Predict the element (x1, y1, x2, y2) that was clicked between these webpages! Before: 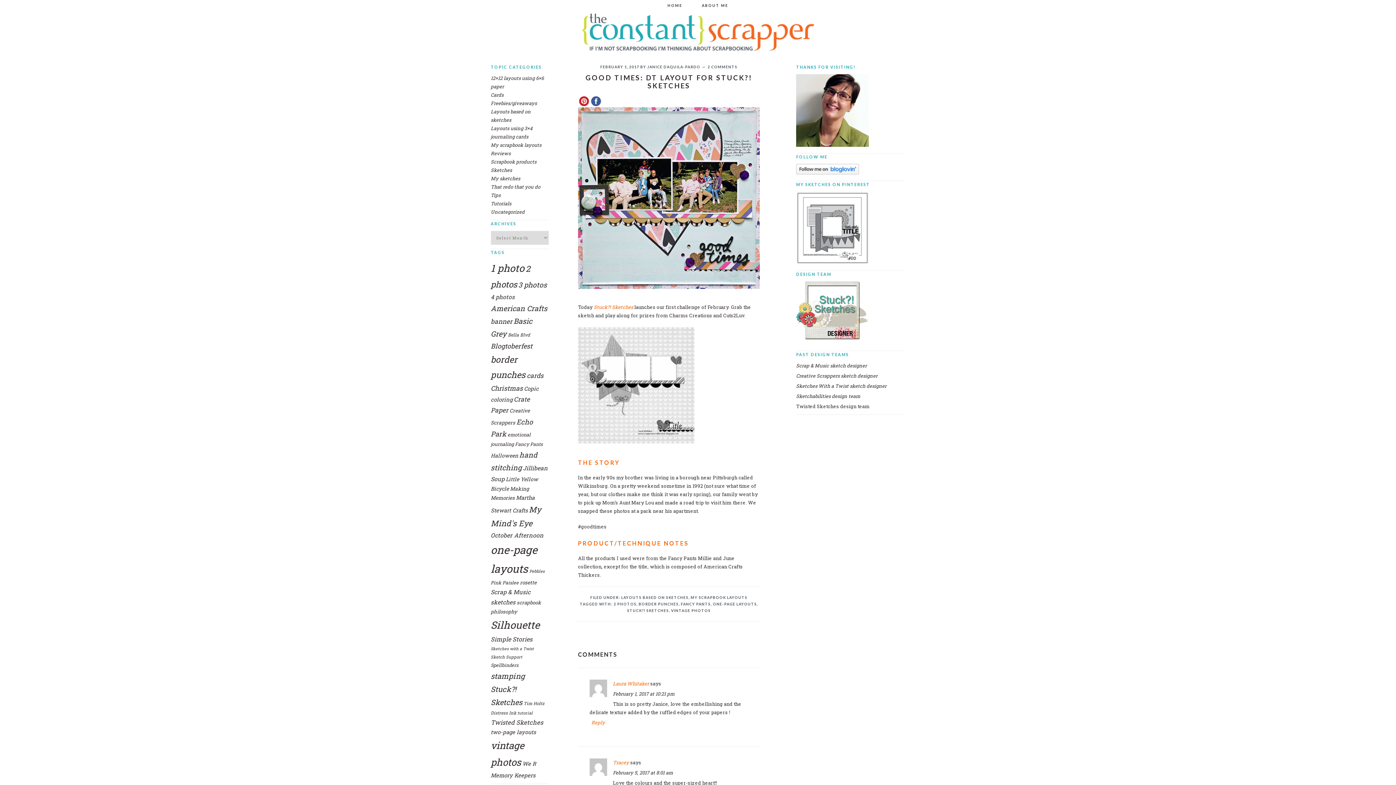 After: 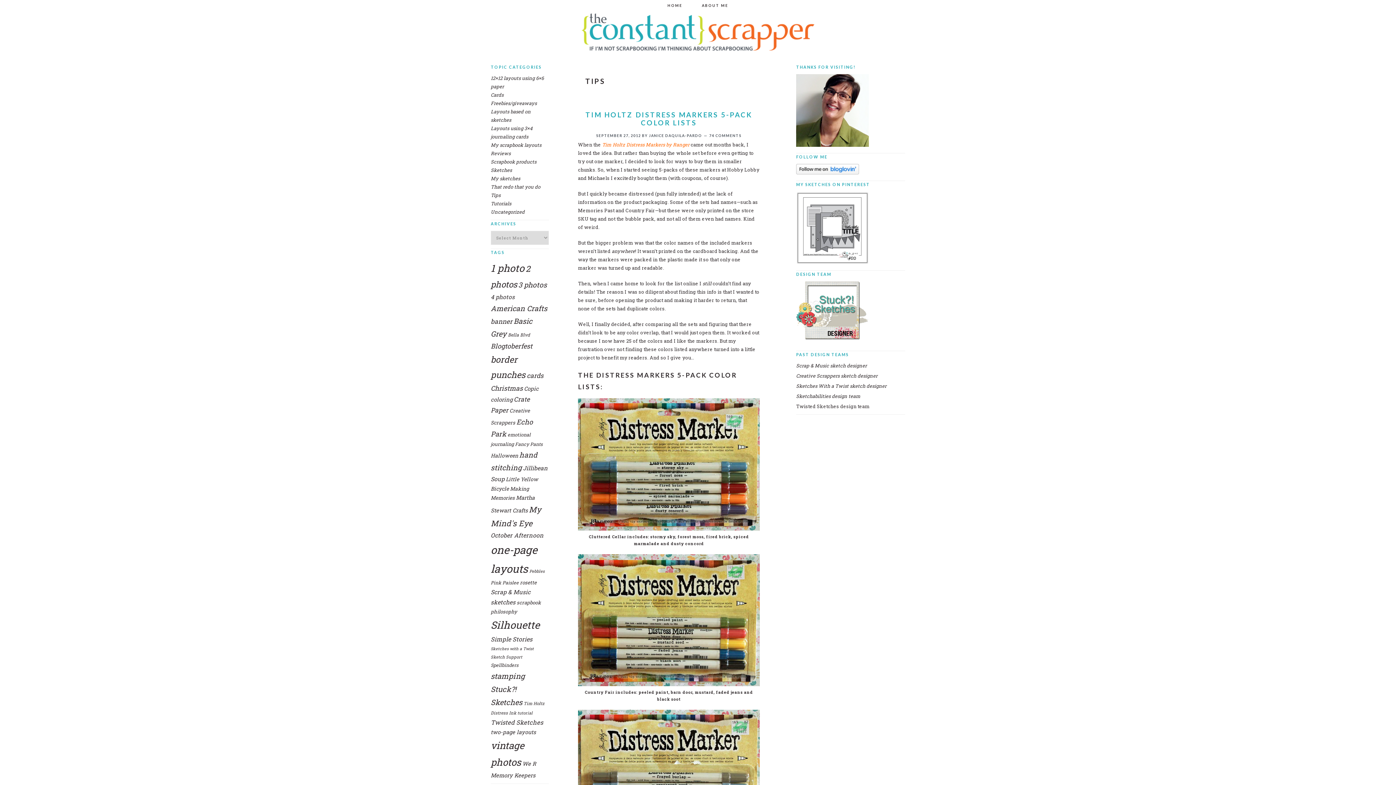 Action: label: Tips bbox: (490, 192, 500, 198)